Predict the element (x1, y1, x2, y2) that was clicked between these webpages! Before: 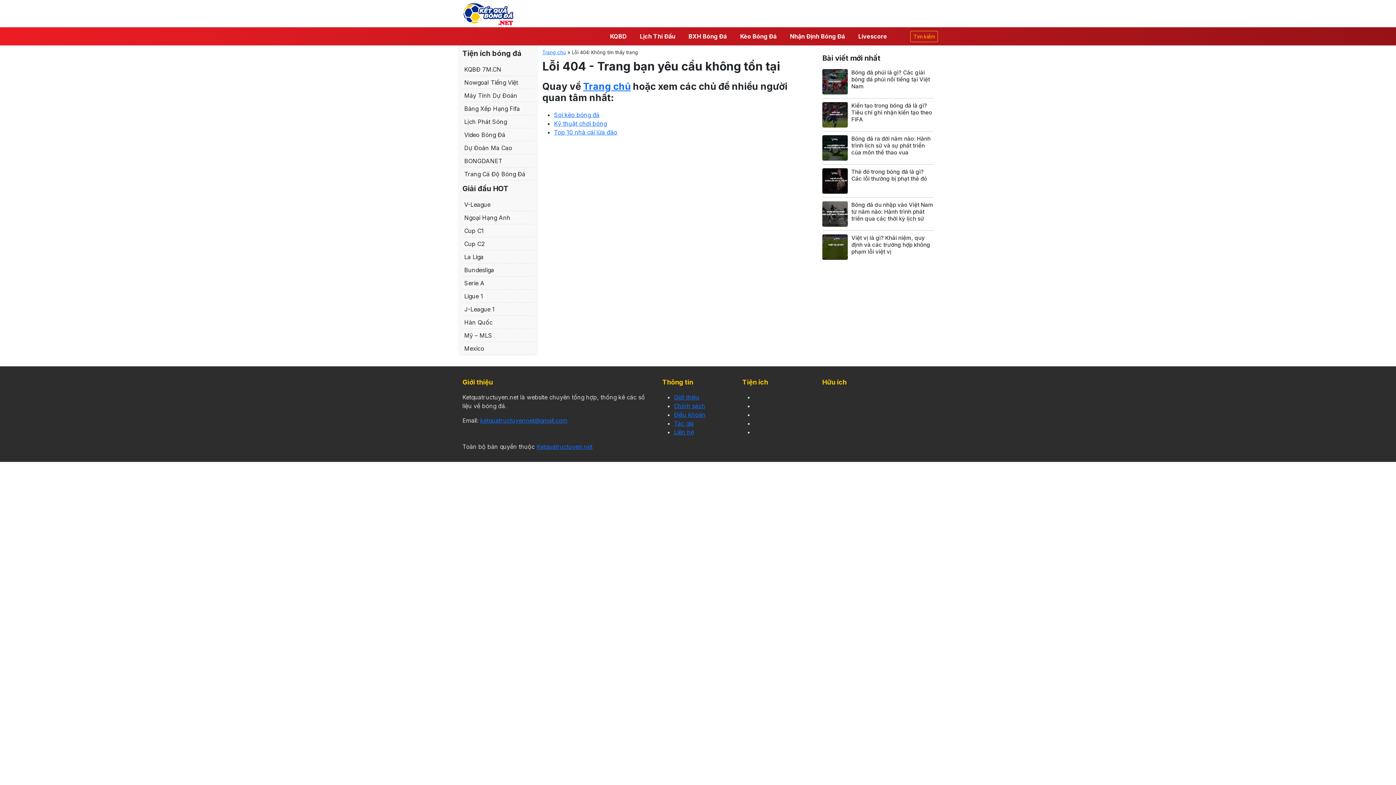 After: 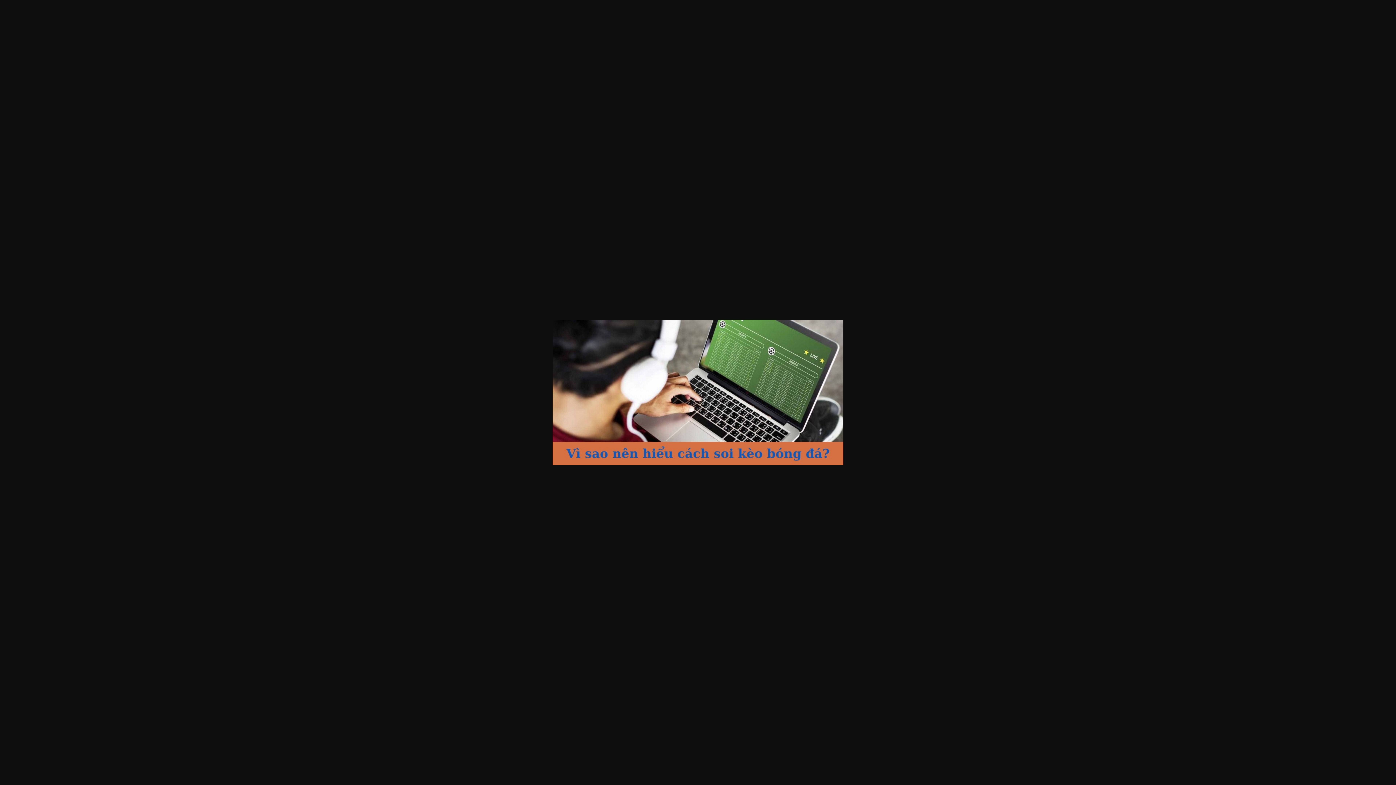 Action: bbox: (554, 111, 599, 118) label: Soi kèo bóng đá